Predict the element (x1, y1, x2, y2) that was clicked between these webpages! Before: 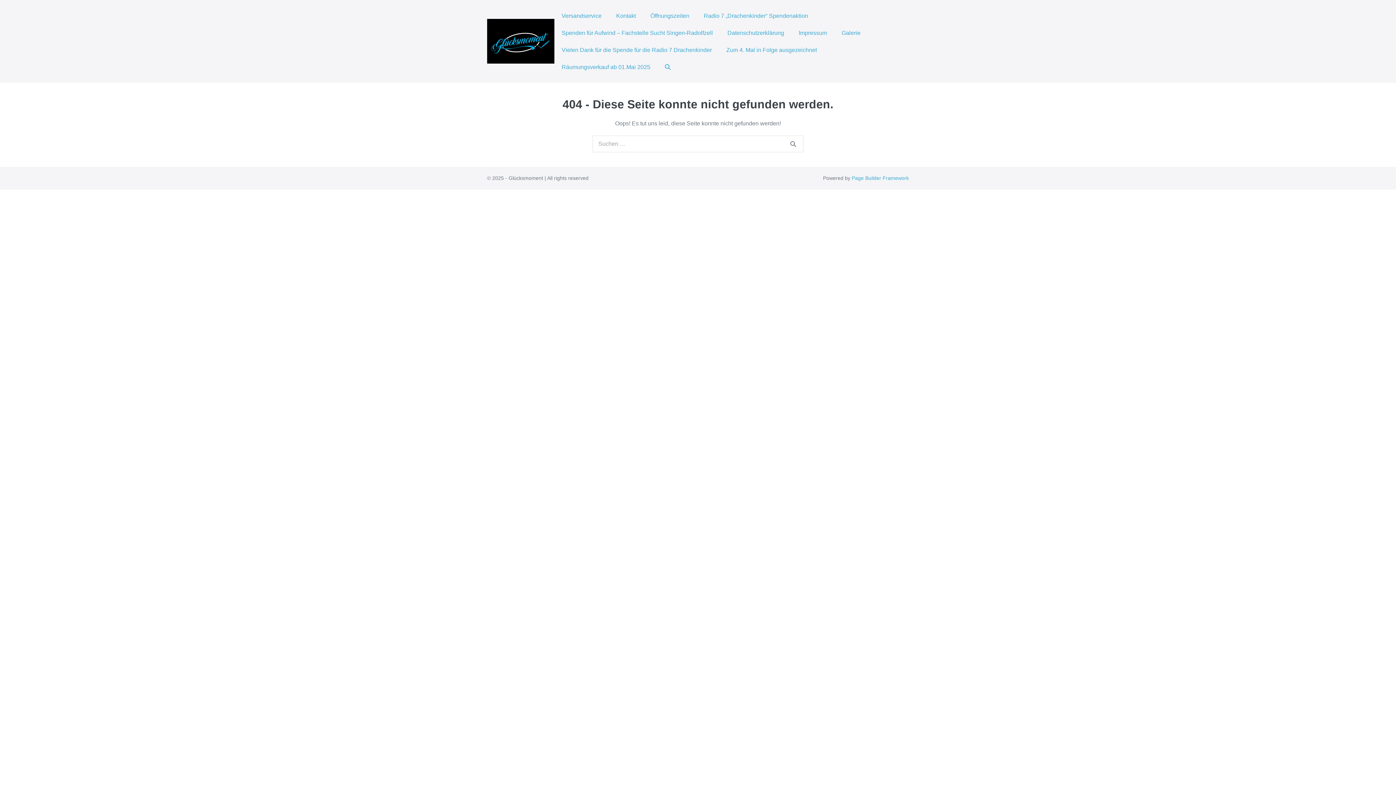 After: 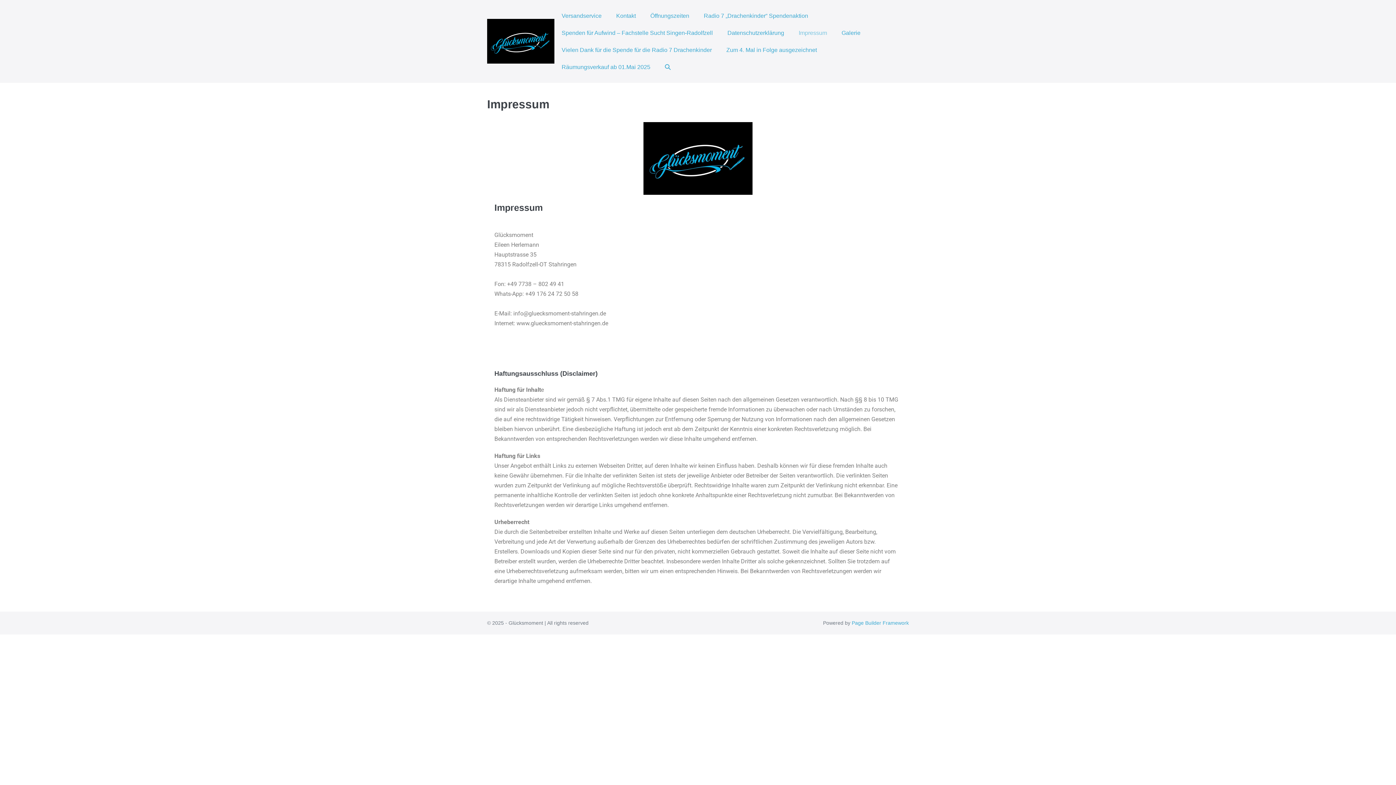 Action: bbox: (791, 24, 834, 41) label: Impressum